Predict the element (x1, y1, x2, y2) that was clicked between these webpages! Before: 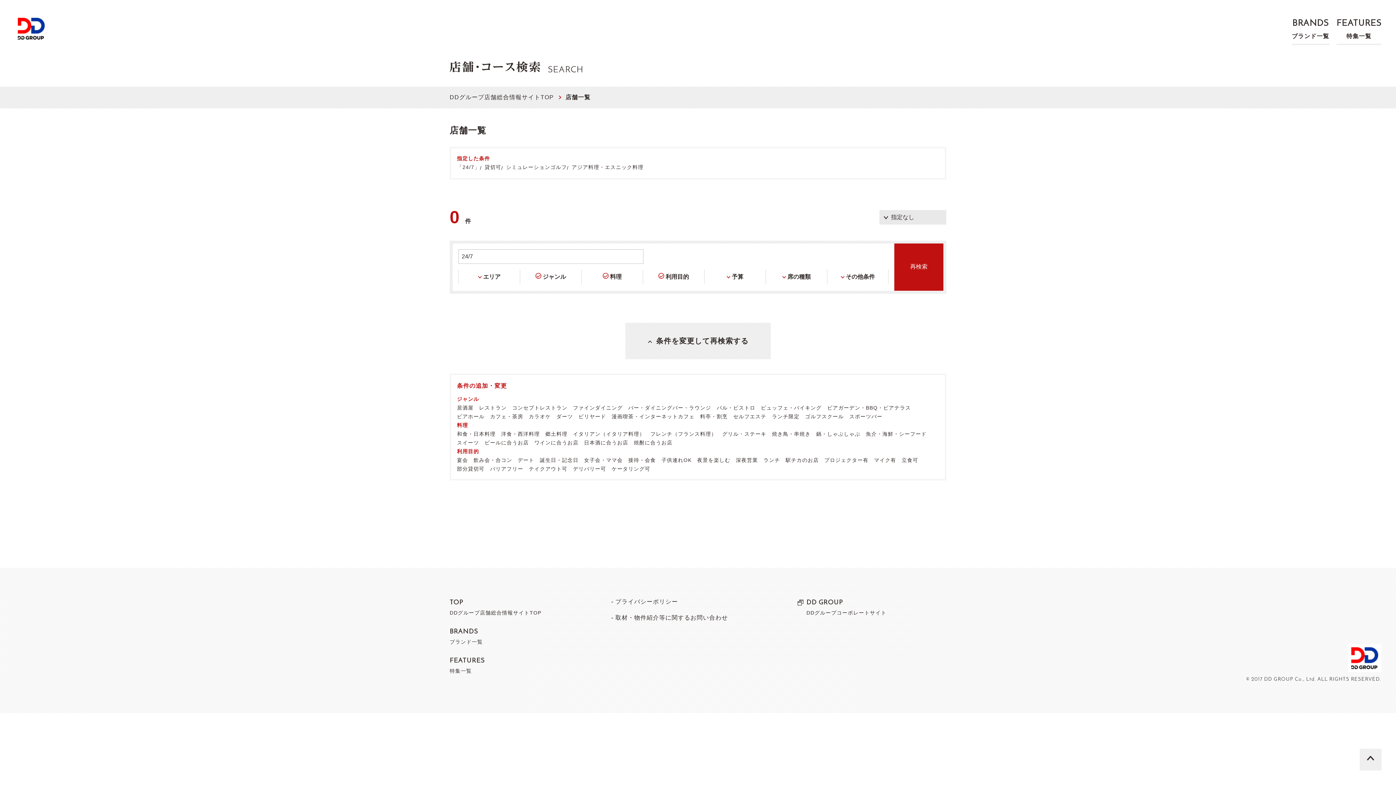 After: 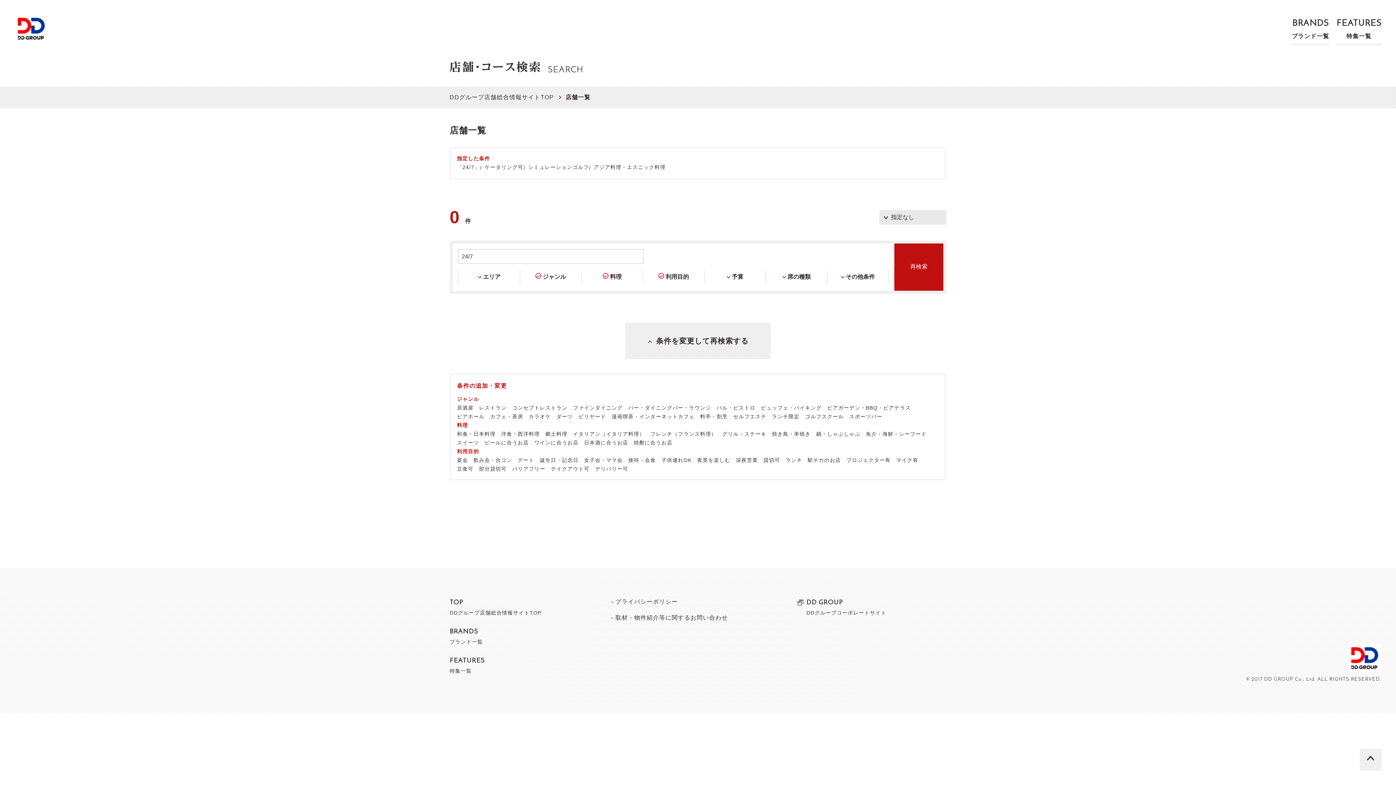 Action: label: ケータリング可 bbox: (611, 466, 650, 471)